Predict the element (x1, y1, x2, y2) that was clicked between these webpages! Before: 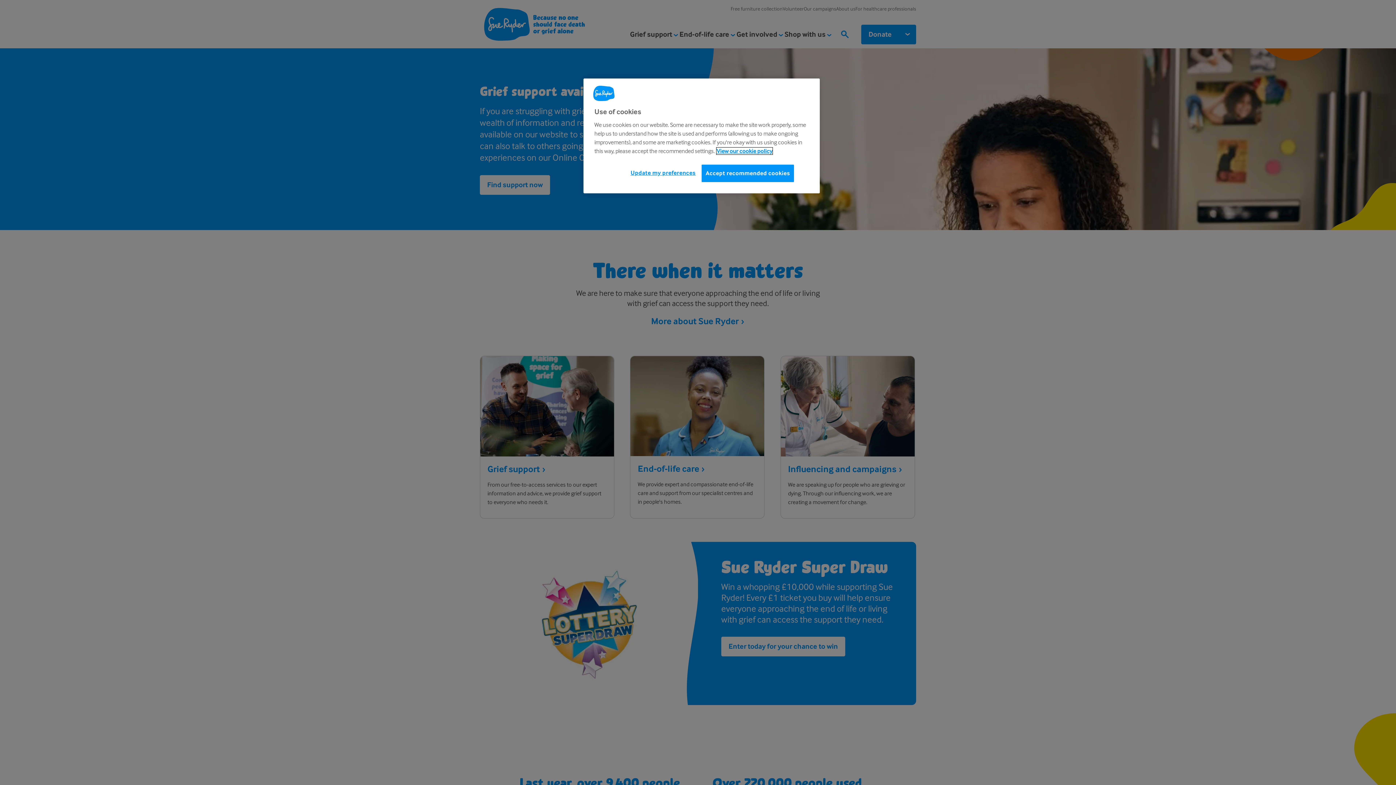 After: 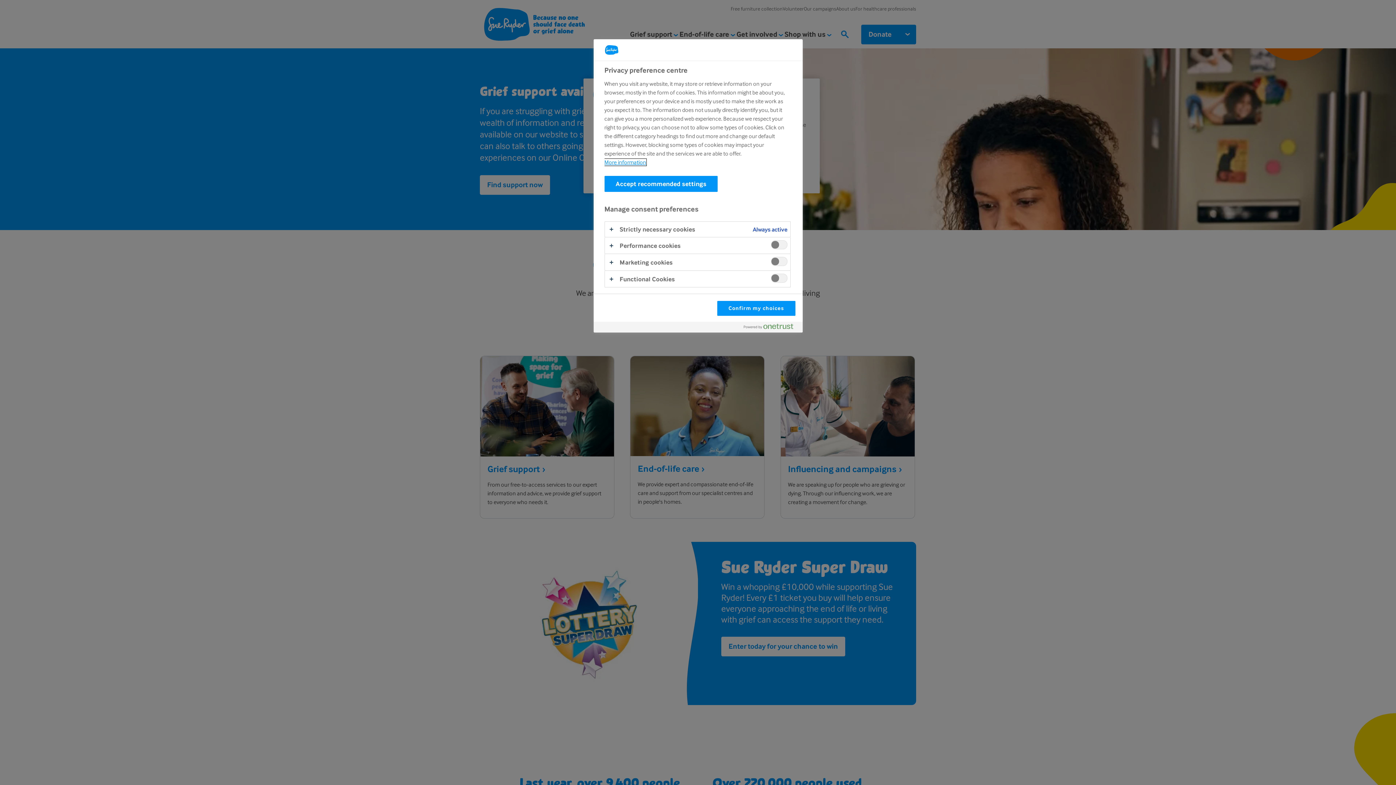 Action: label: Update my preferences bbox: (630, 164, 695, 181)